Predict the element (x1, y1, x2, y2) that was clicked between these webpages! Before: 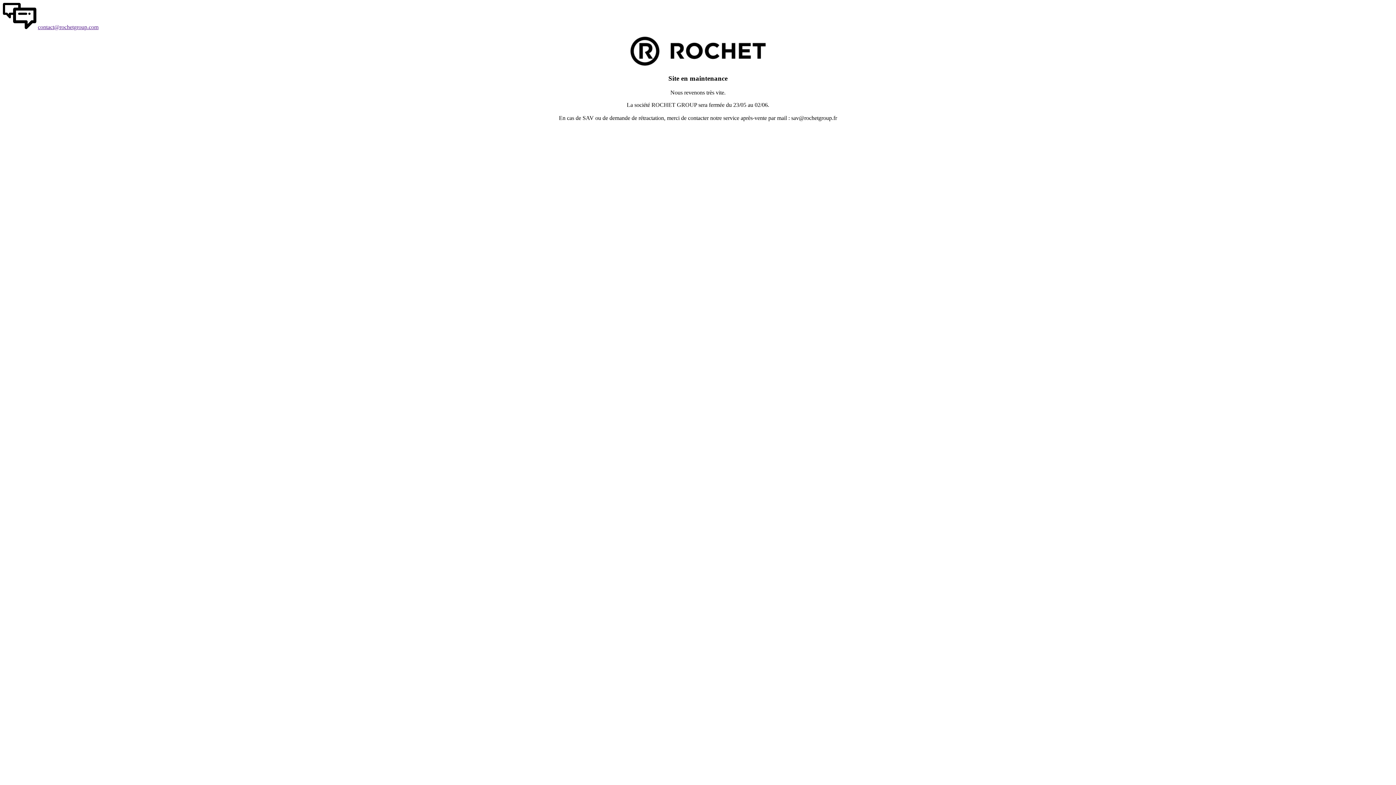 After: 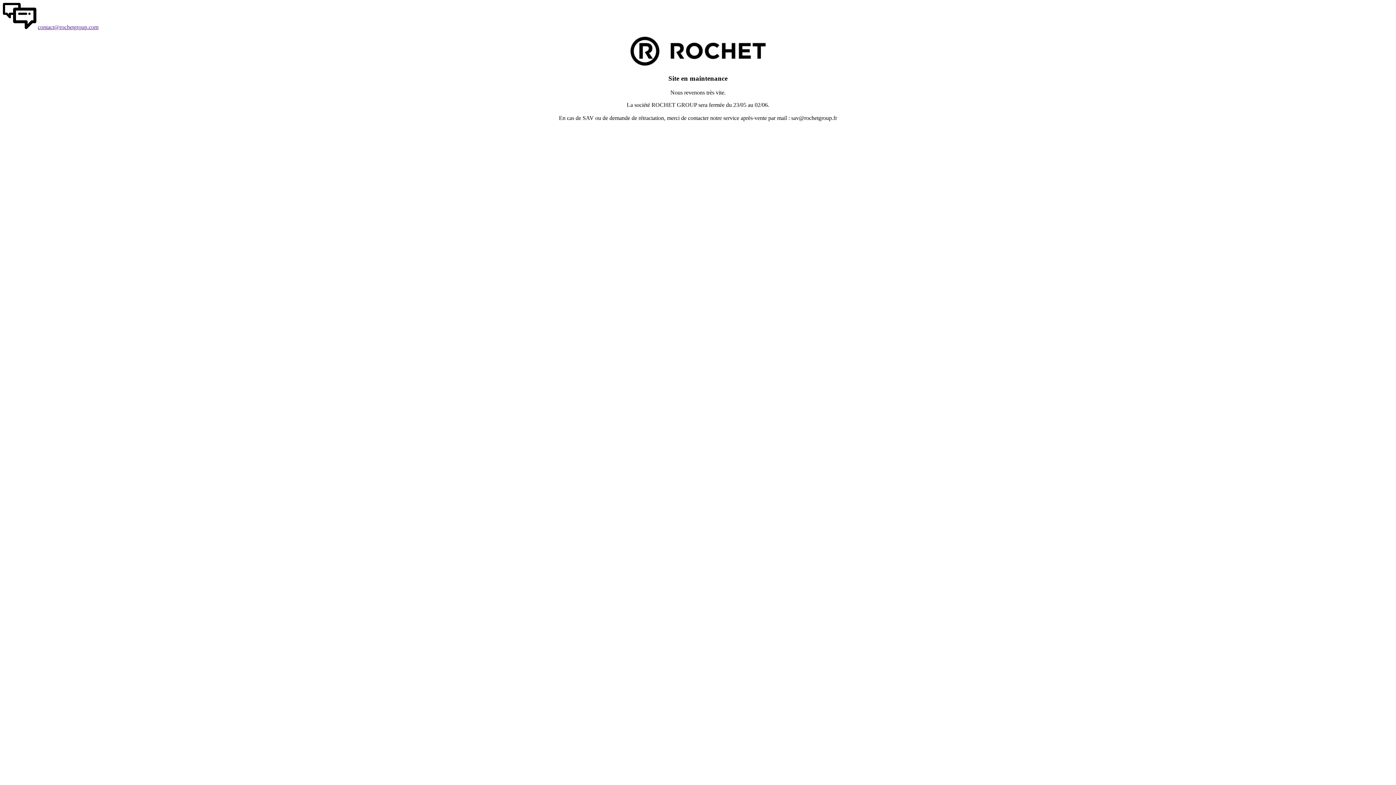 Action: bbox: (37, 24, 98, 30) label: contact@rochetgroup.com